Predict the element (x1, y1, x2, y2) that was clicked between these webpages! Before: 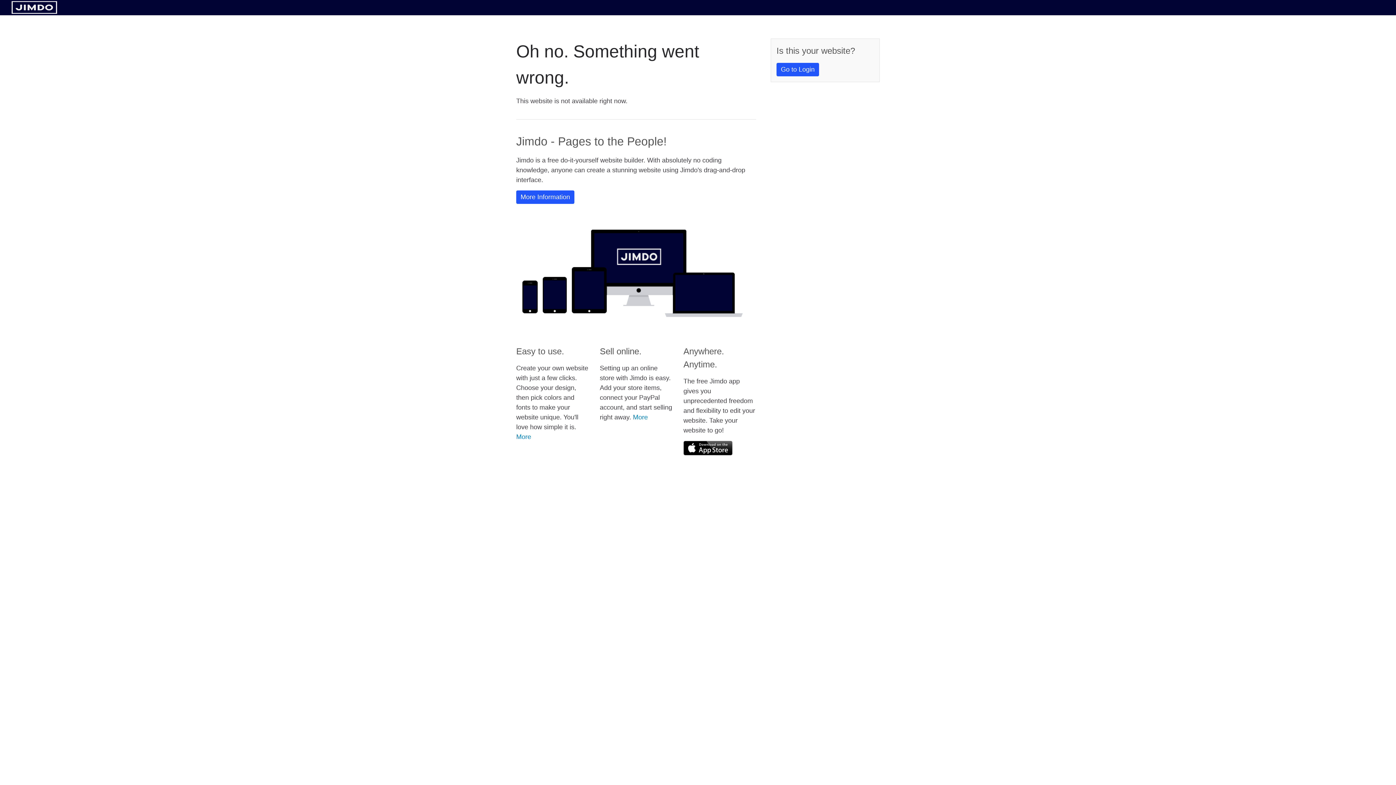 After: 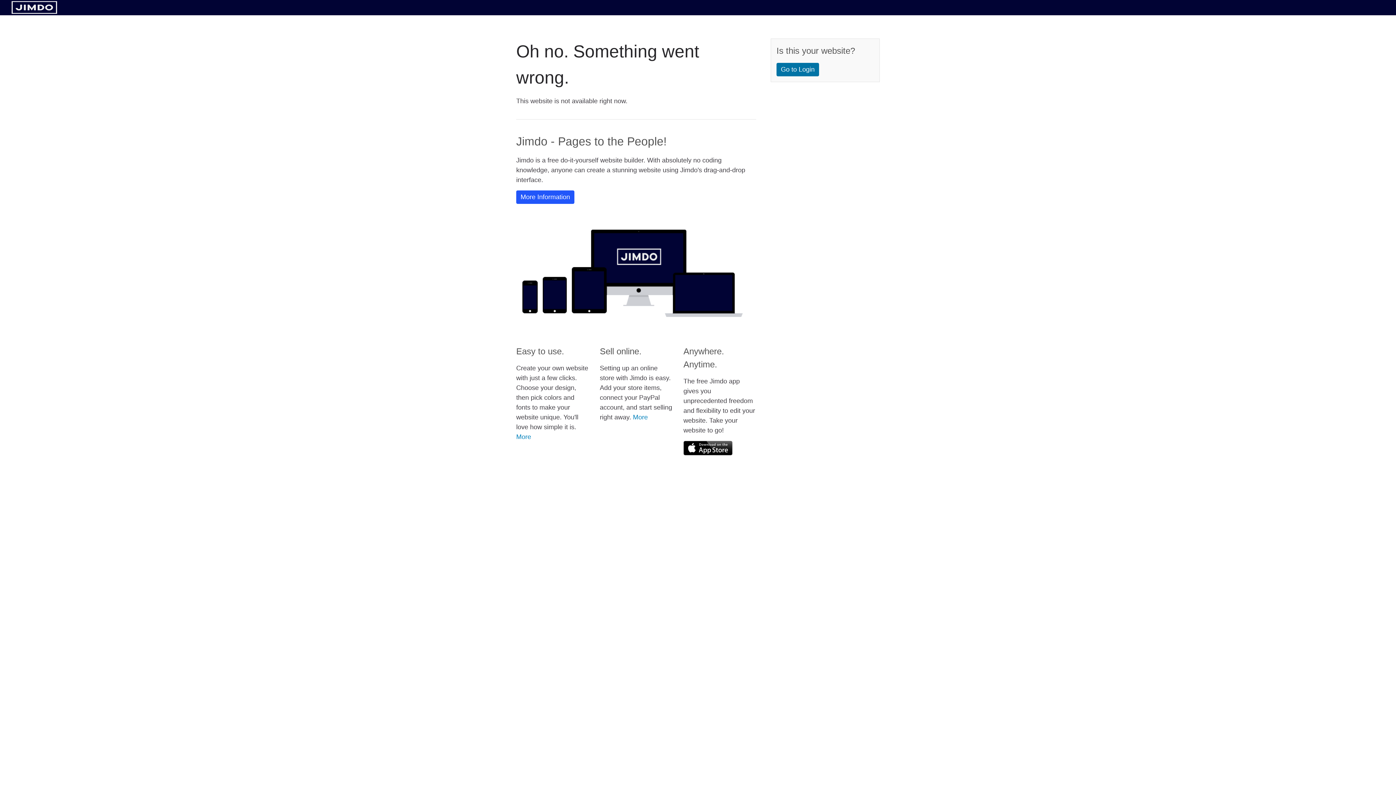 Action: bbox: (776, 62, 819, 76) label: Go to Login